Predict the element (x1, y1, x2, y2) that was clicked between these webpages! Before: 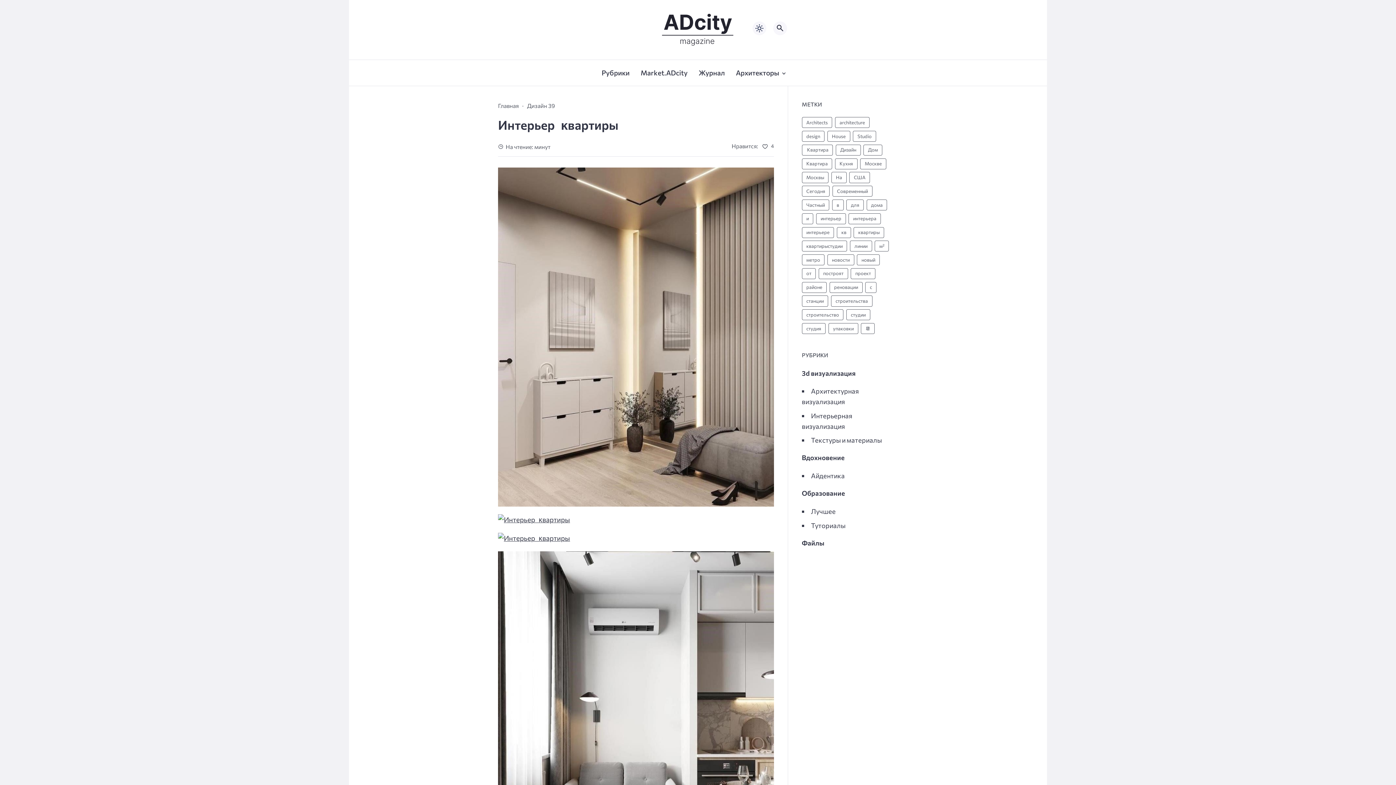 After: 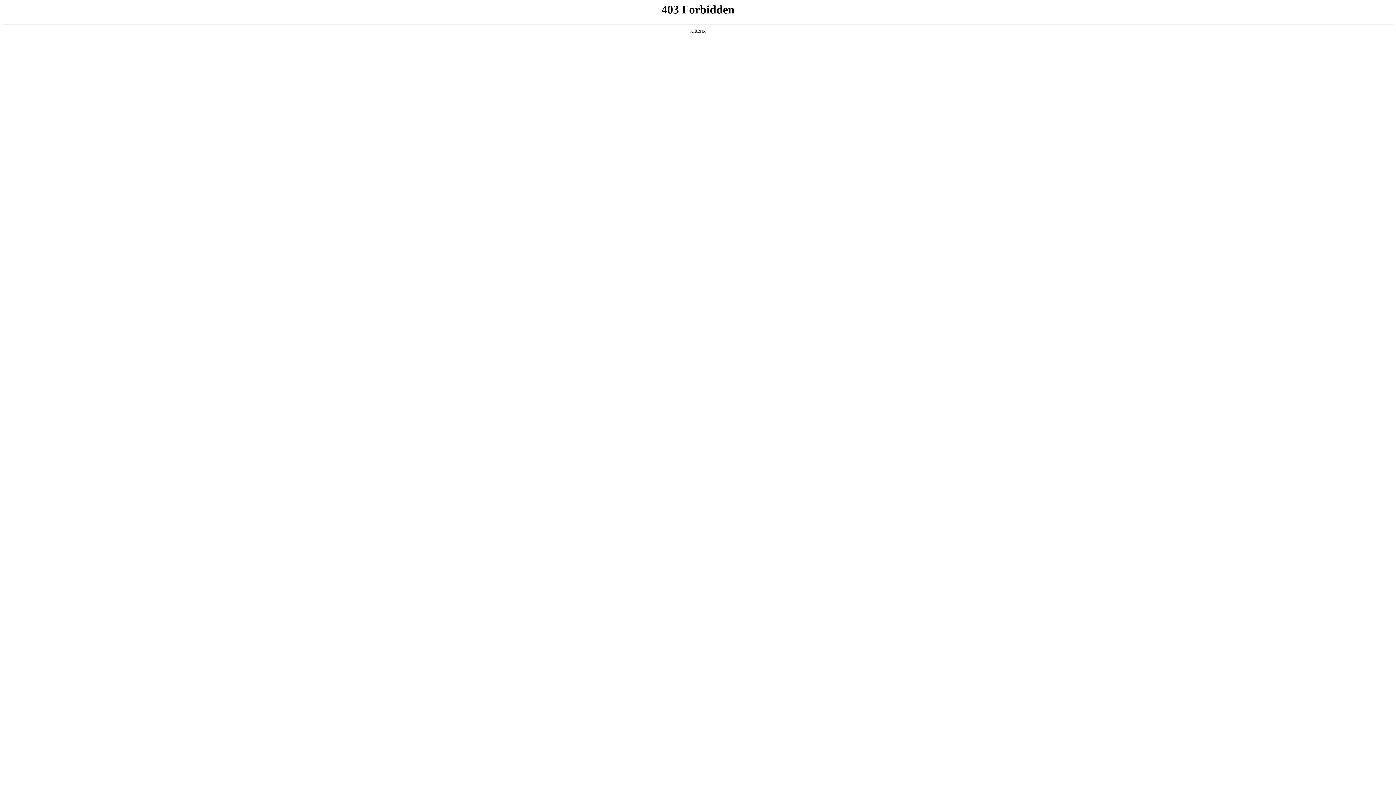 Action: bbox: (498, 514, 774, 525)